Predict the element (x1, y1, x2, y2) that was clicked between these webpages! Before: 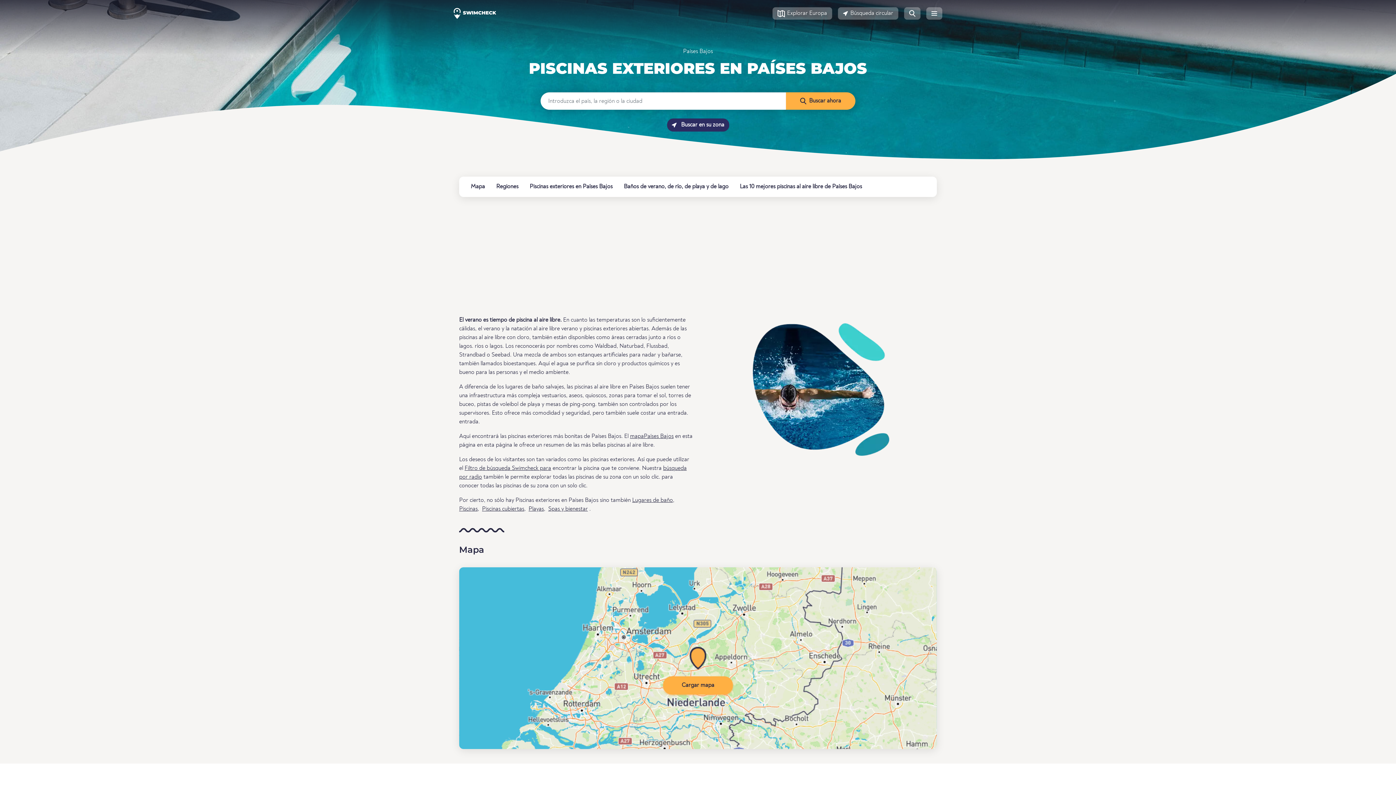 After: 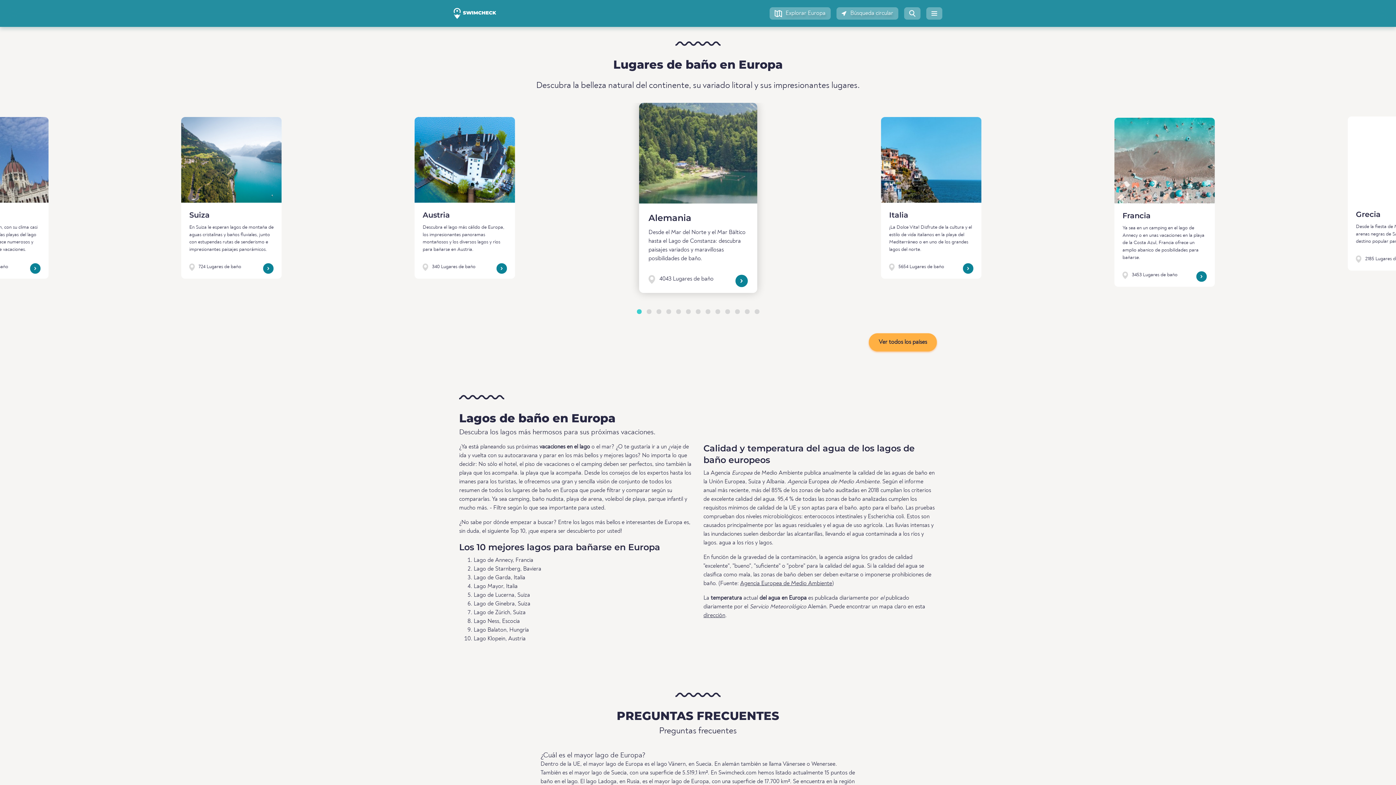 Action: label: Explorar Europa bbox: (772, 7, 832, 19)